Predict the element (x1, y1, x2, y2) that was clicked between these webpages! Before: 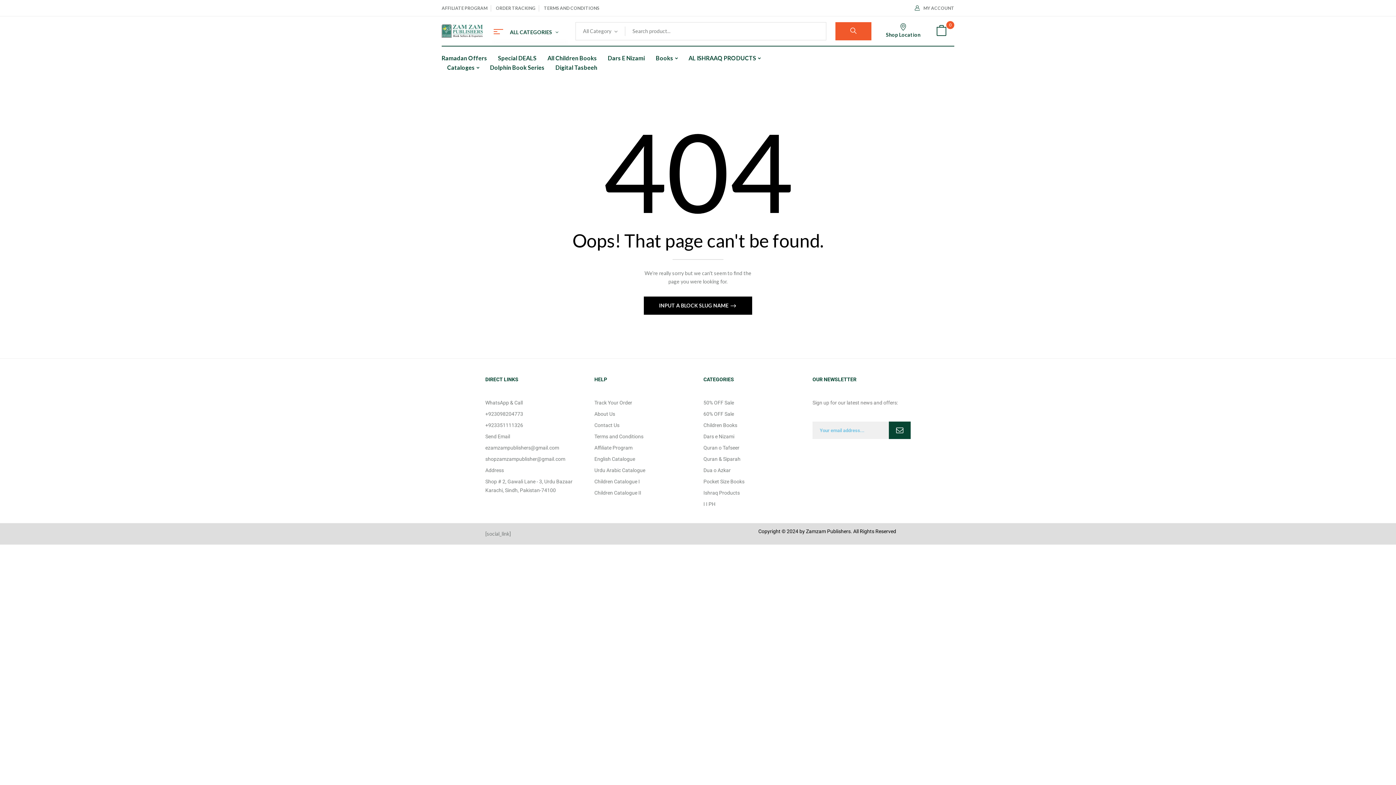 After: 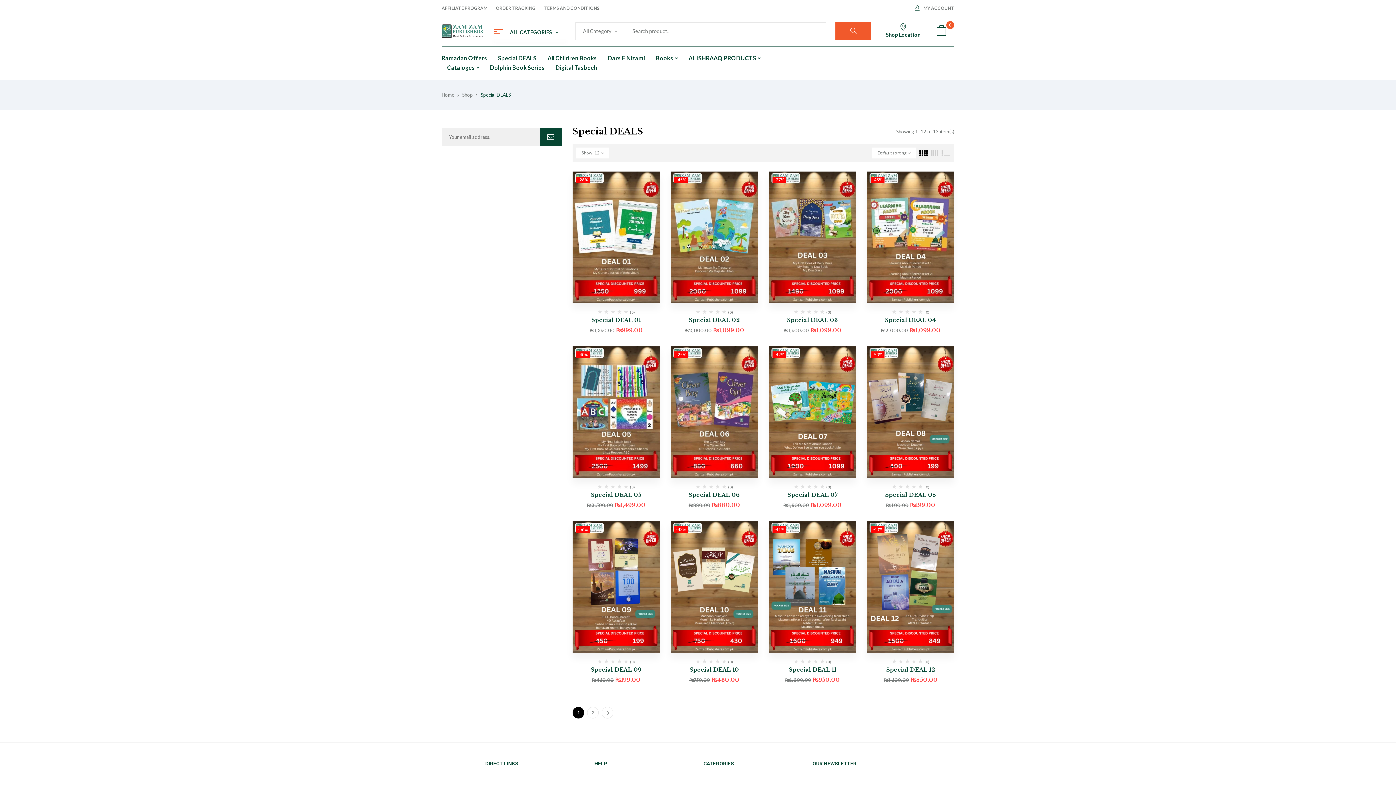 Action: label: Special DEALS bbox: (498, 53, 536, 62)